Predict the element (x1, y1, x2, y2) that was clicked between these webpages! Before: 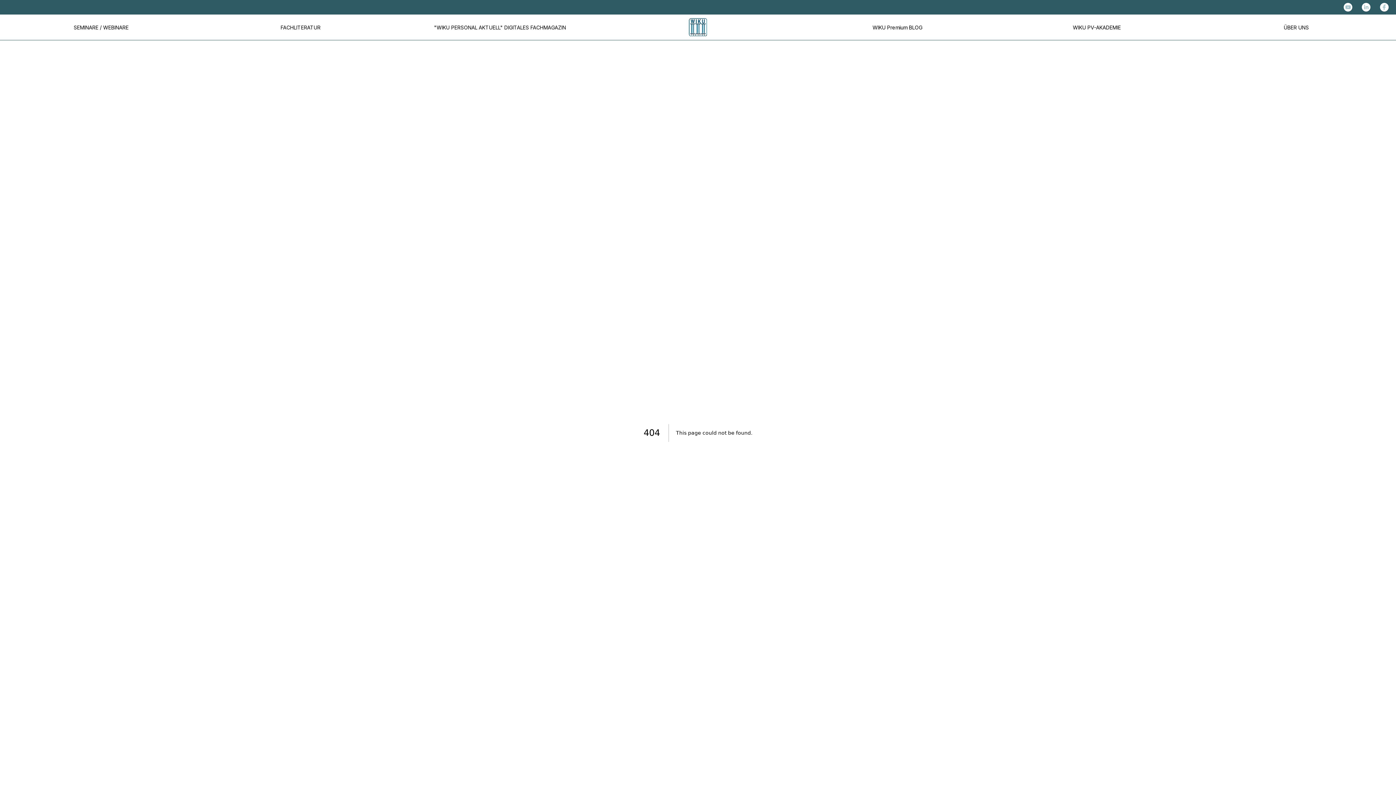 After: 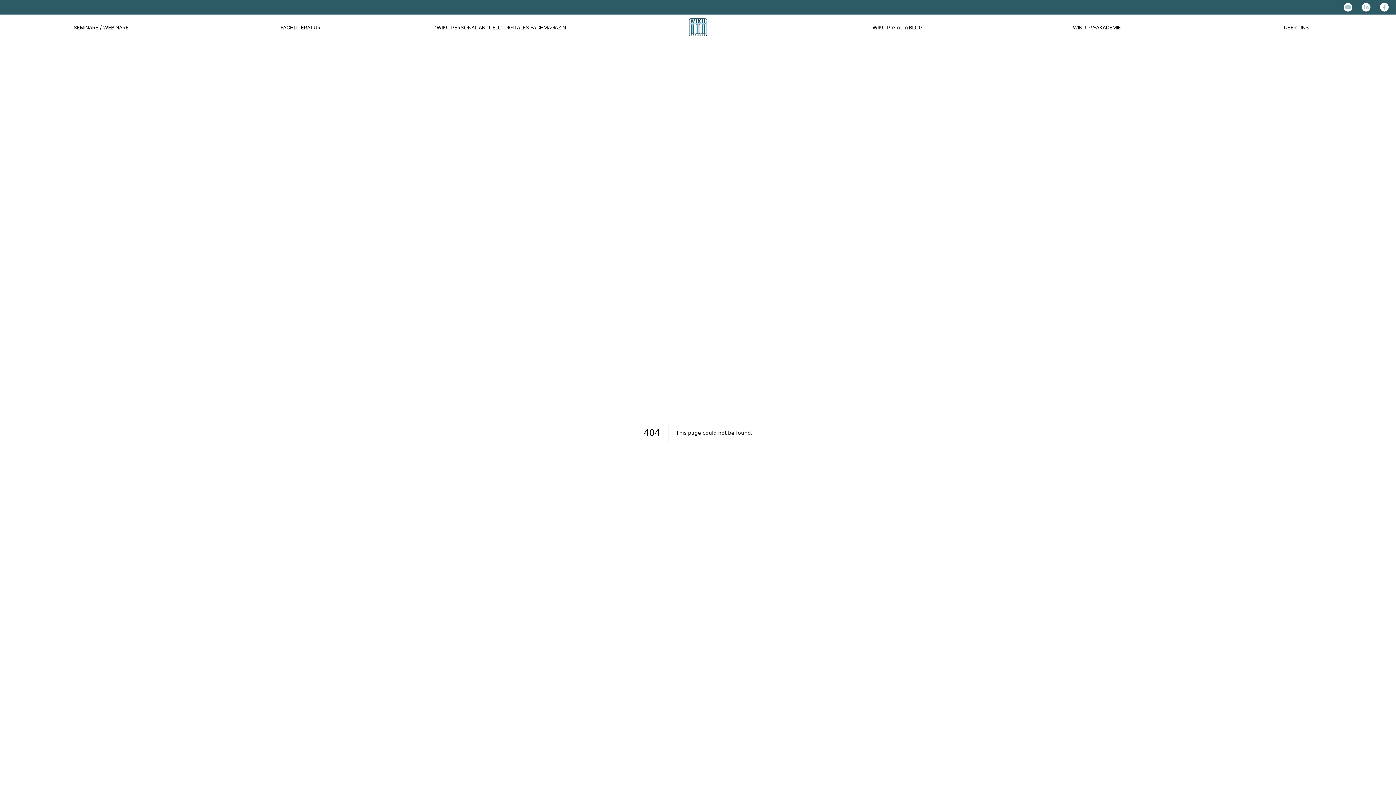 Action: bbox: (1362, 2, 1370, 11)